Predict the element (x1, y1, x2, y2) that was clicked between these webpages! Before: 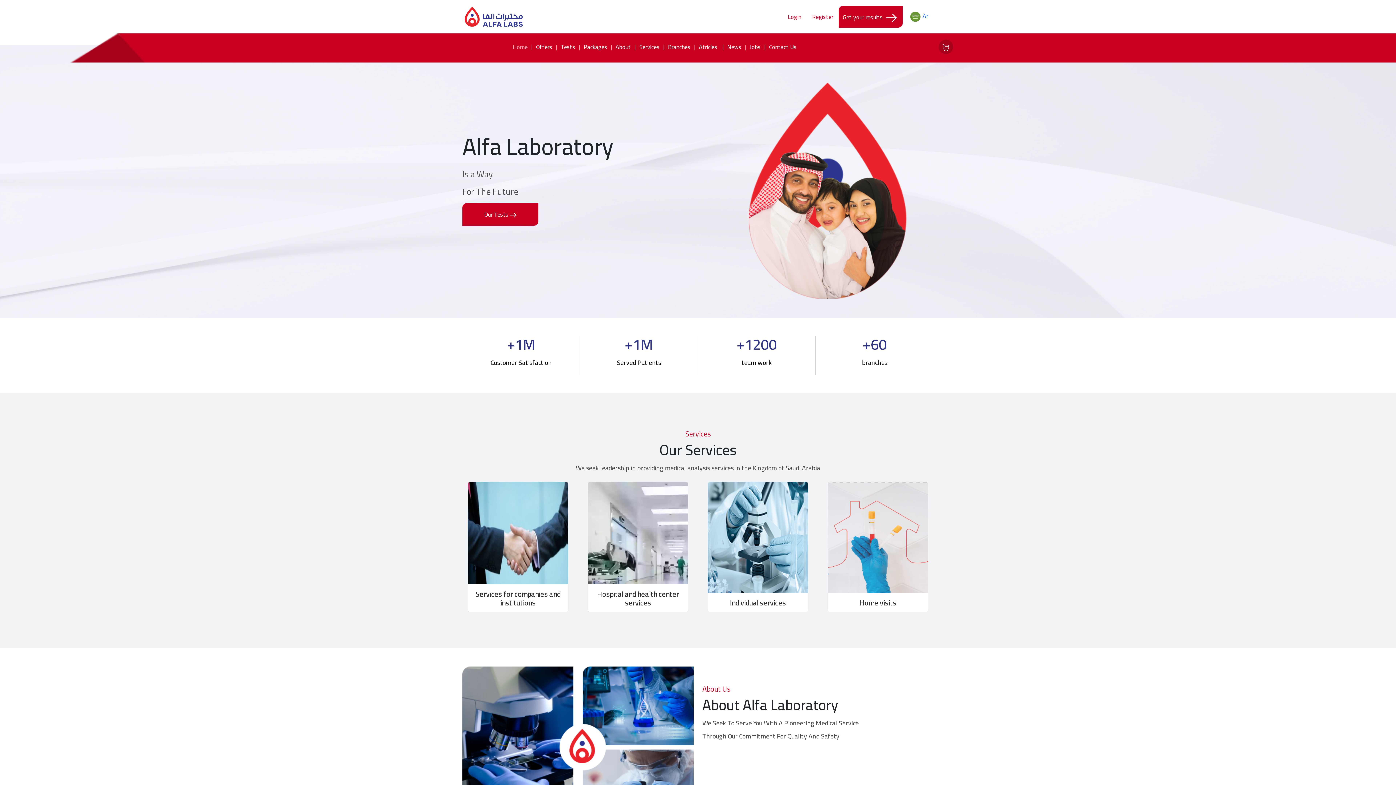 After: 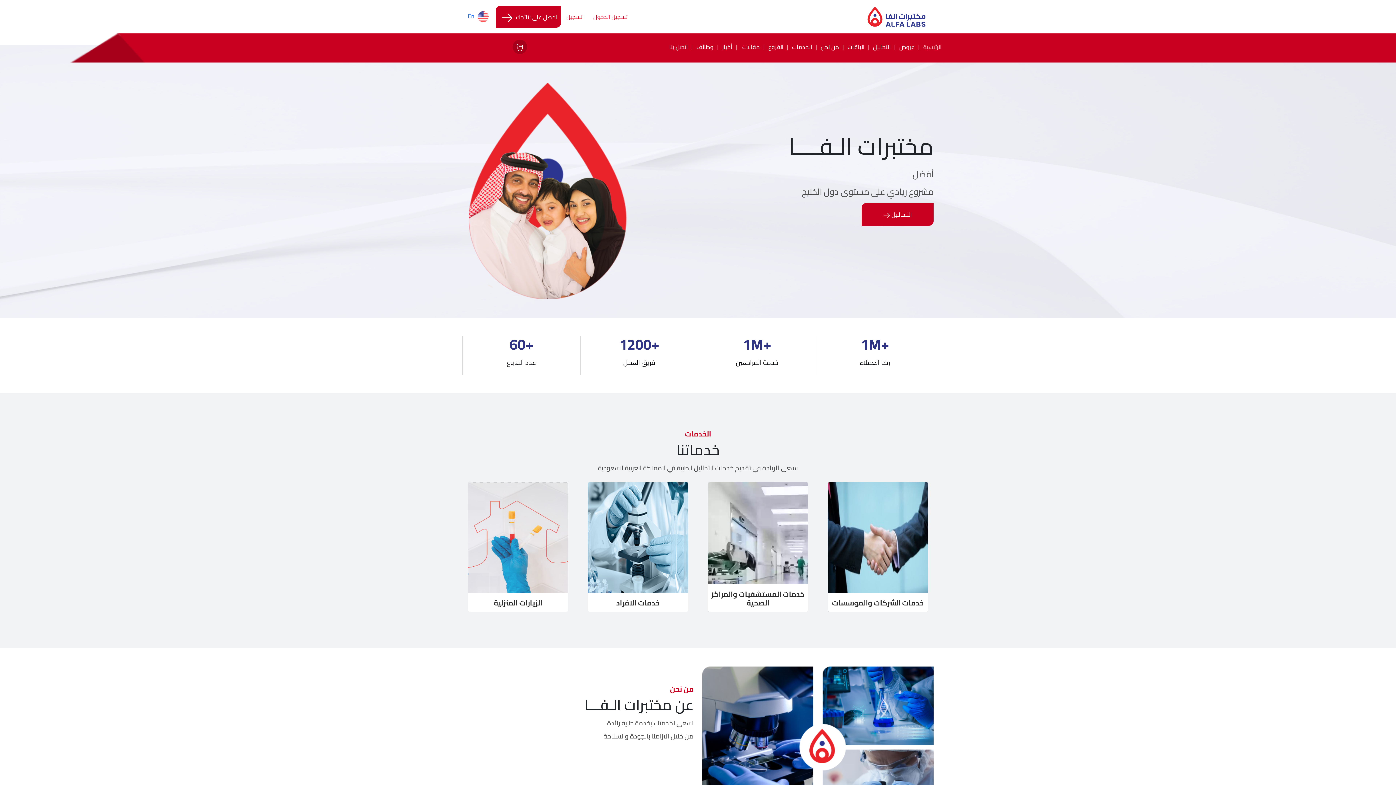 Action: label: Ar bbox: (902, 4, 933, 29)